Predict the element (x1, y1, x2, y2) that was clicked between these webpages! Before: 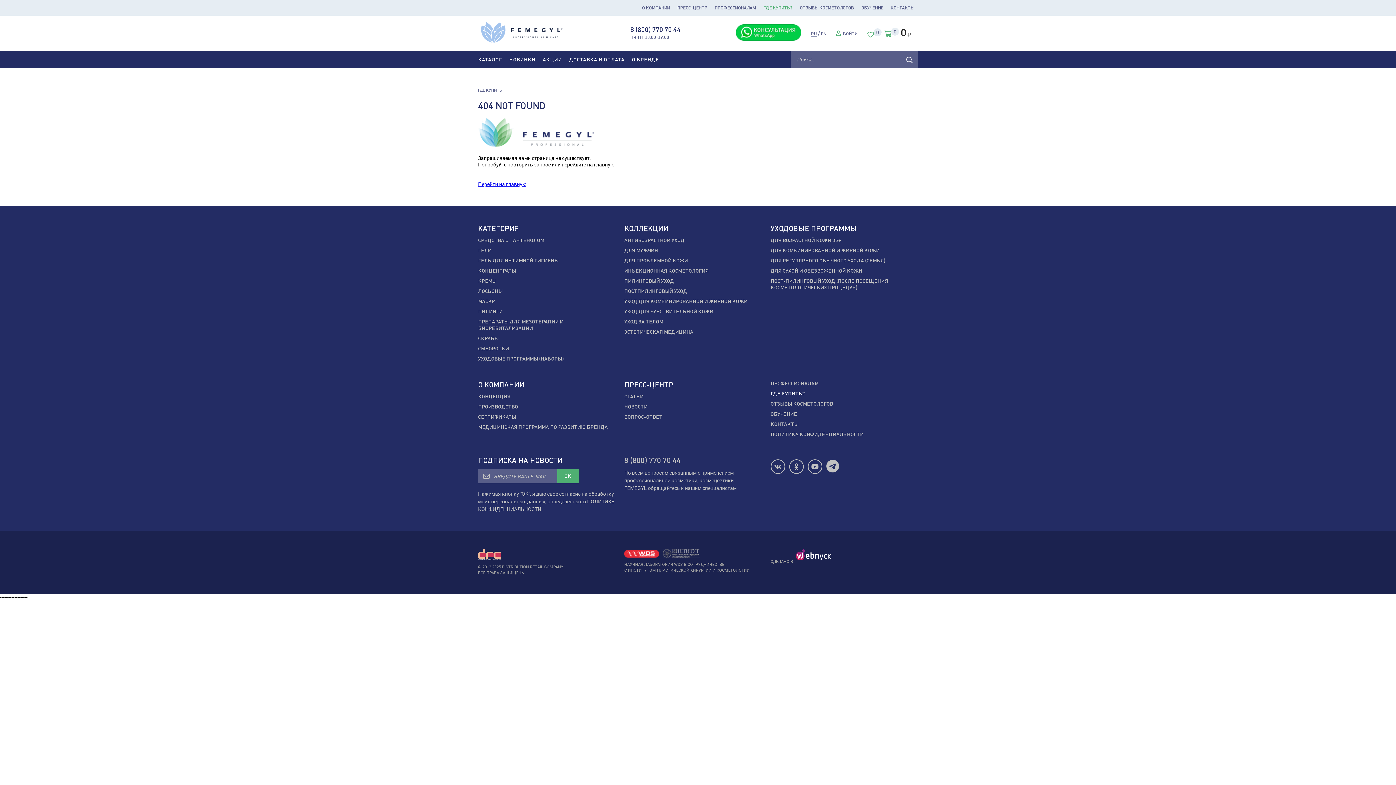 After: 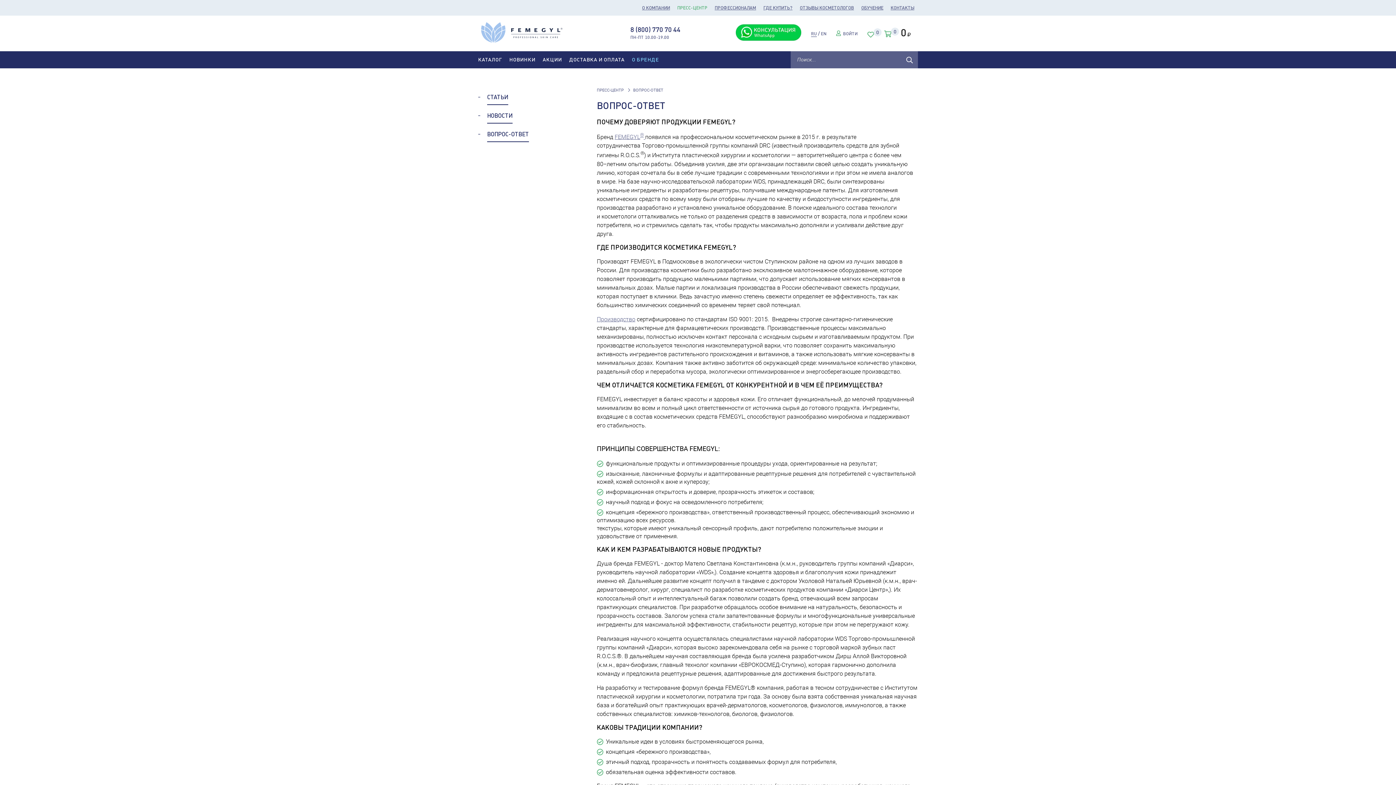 Action: bbox: (624, 414, 662, 420) label: ВОПРОС-ОТВЕТ